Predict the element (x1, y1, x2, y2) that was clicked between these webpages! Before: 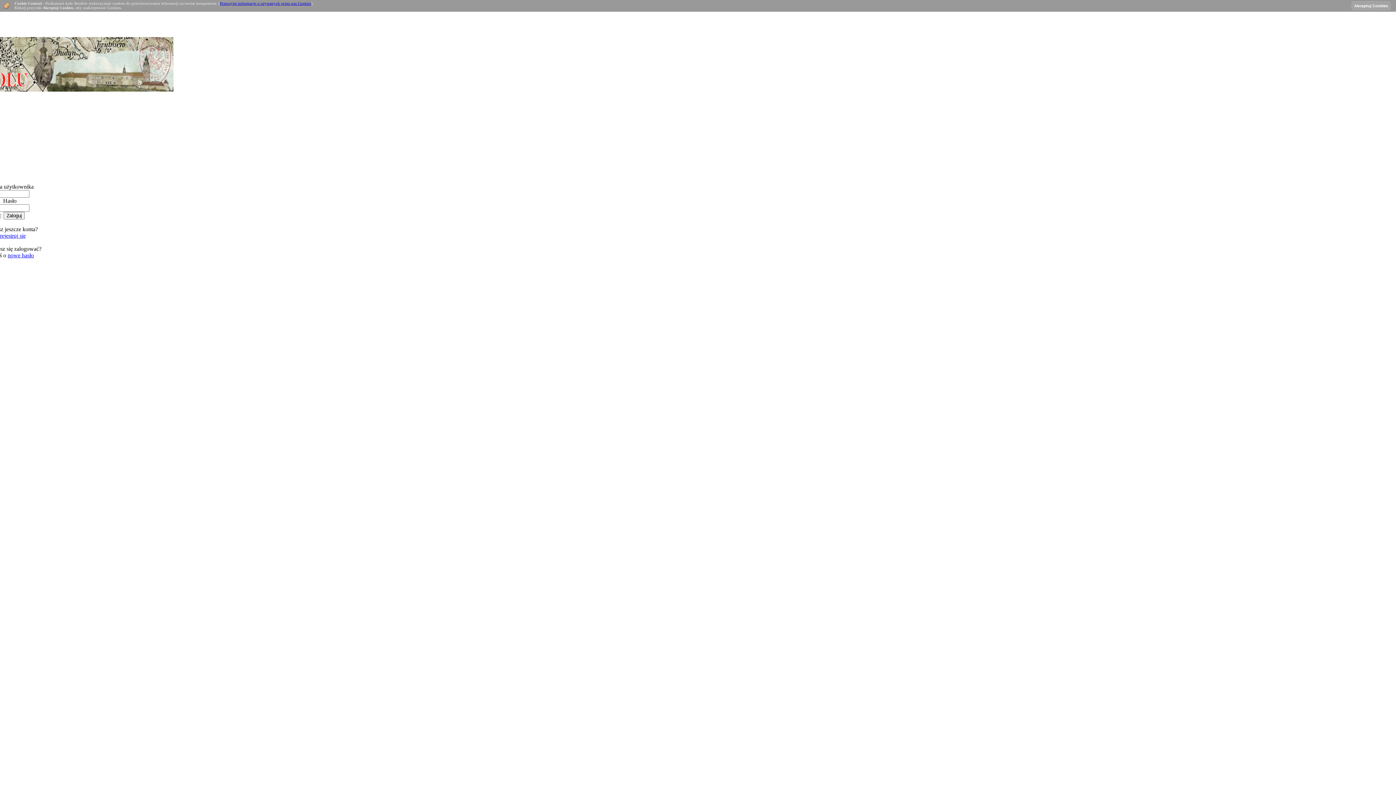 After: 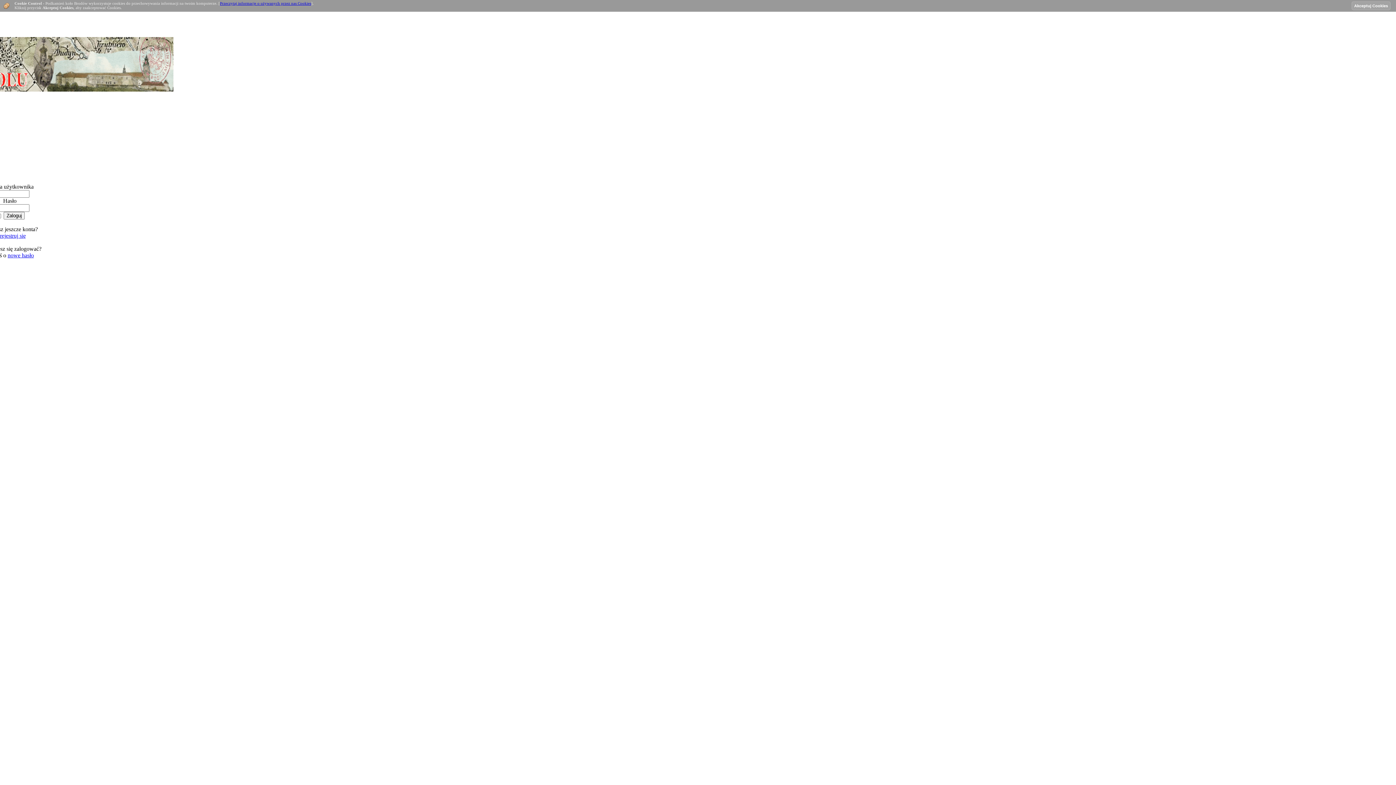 Action: bbox: (-6, 232, 25, 239) label: Zarejestruj się